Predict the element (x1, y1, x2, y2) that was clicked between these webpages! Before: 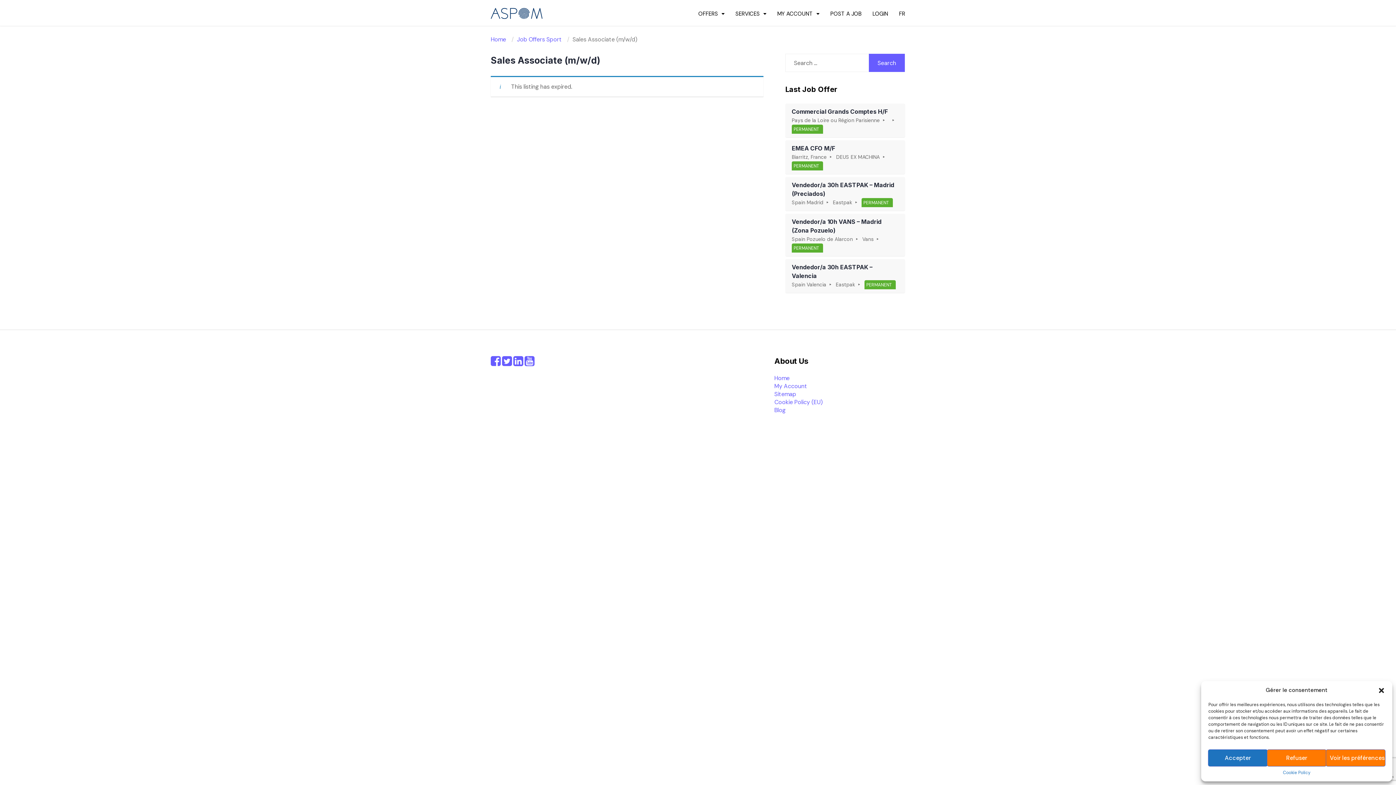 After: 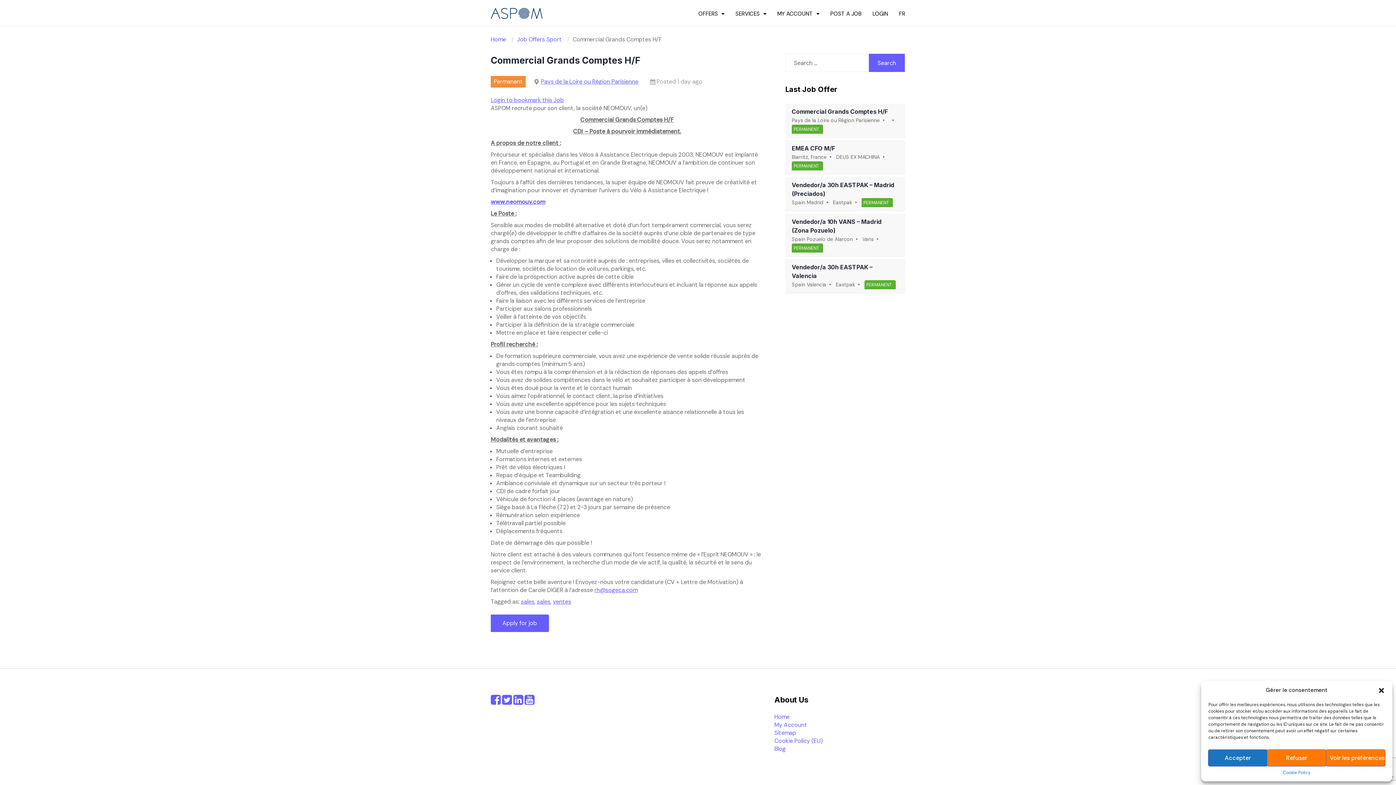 Action: bbox: (792, 103, 898, 137) label: Commercial Grands Comptes H/F
Pays de la Loire ou Région Parisienne  PERMANENT